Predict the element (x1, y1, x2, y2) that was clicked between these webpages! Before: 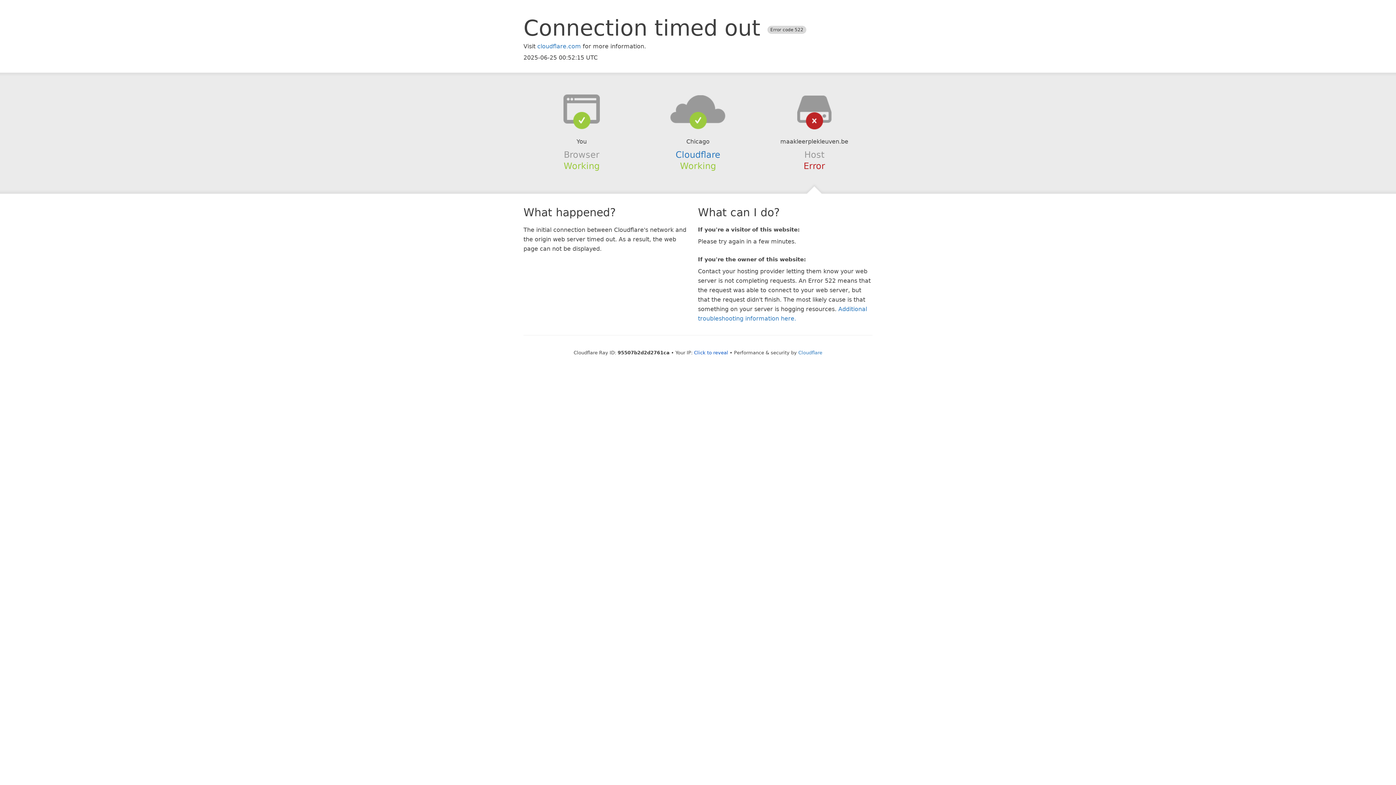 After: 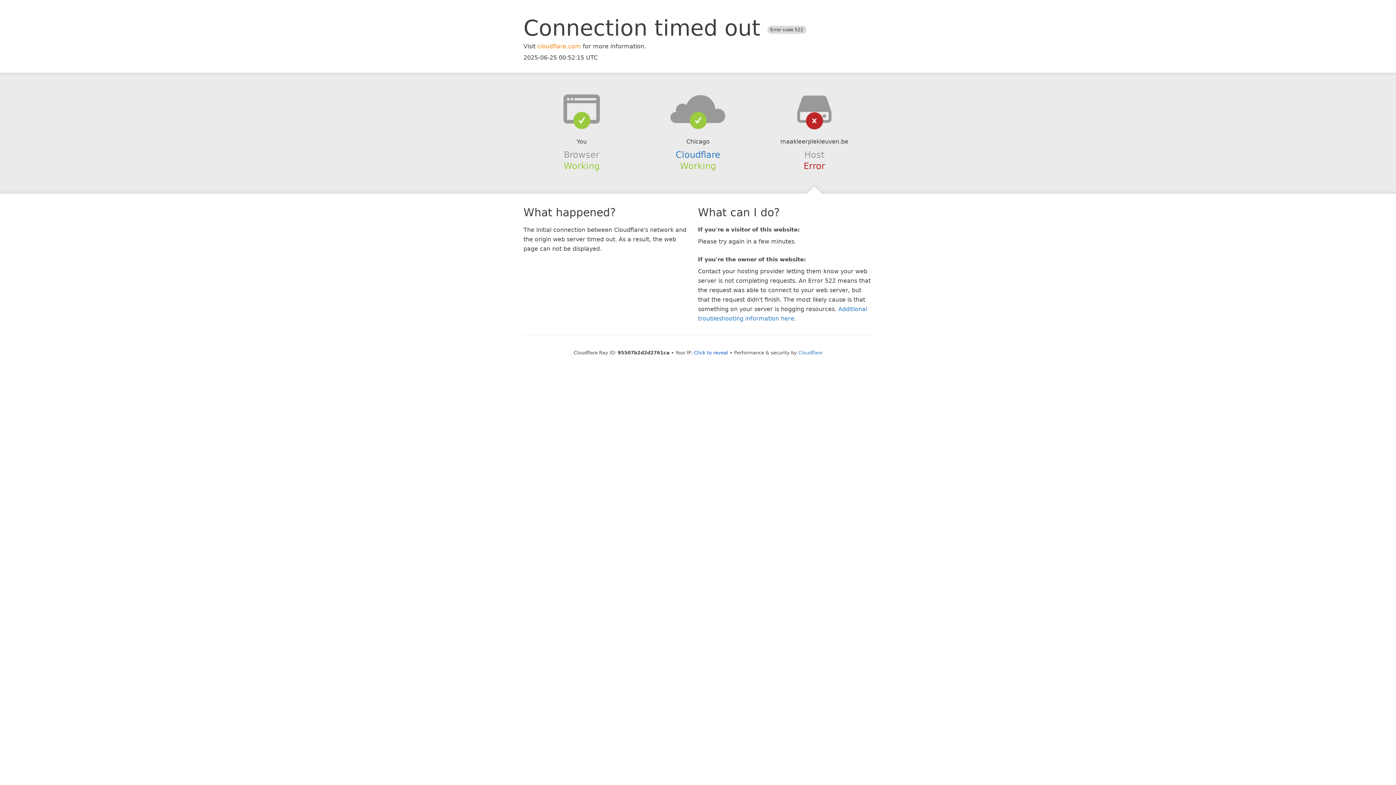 Action: label: cloudflare.com bbox: (537, 42, 581, 49)